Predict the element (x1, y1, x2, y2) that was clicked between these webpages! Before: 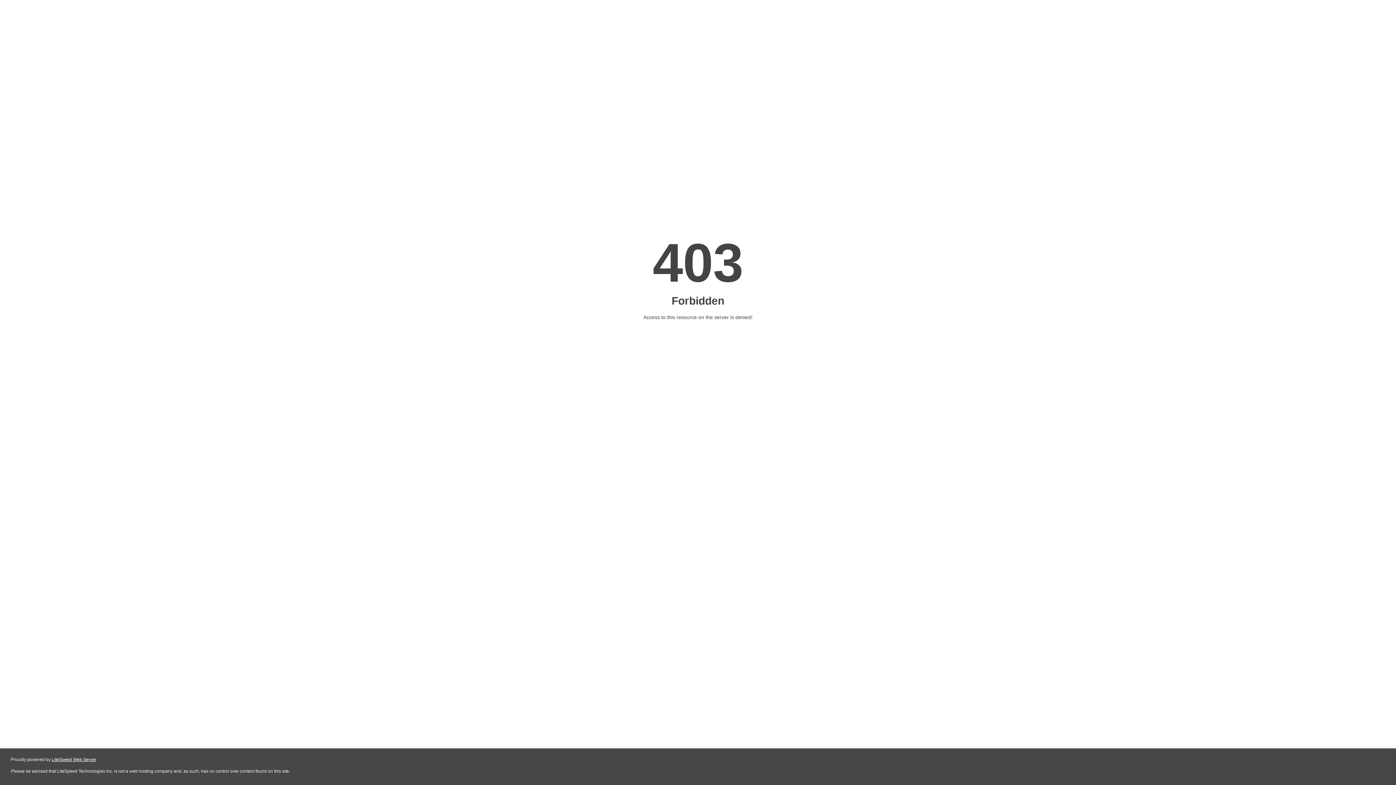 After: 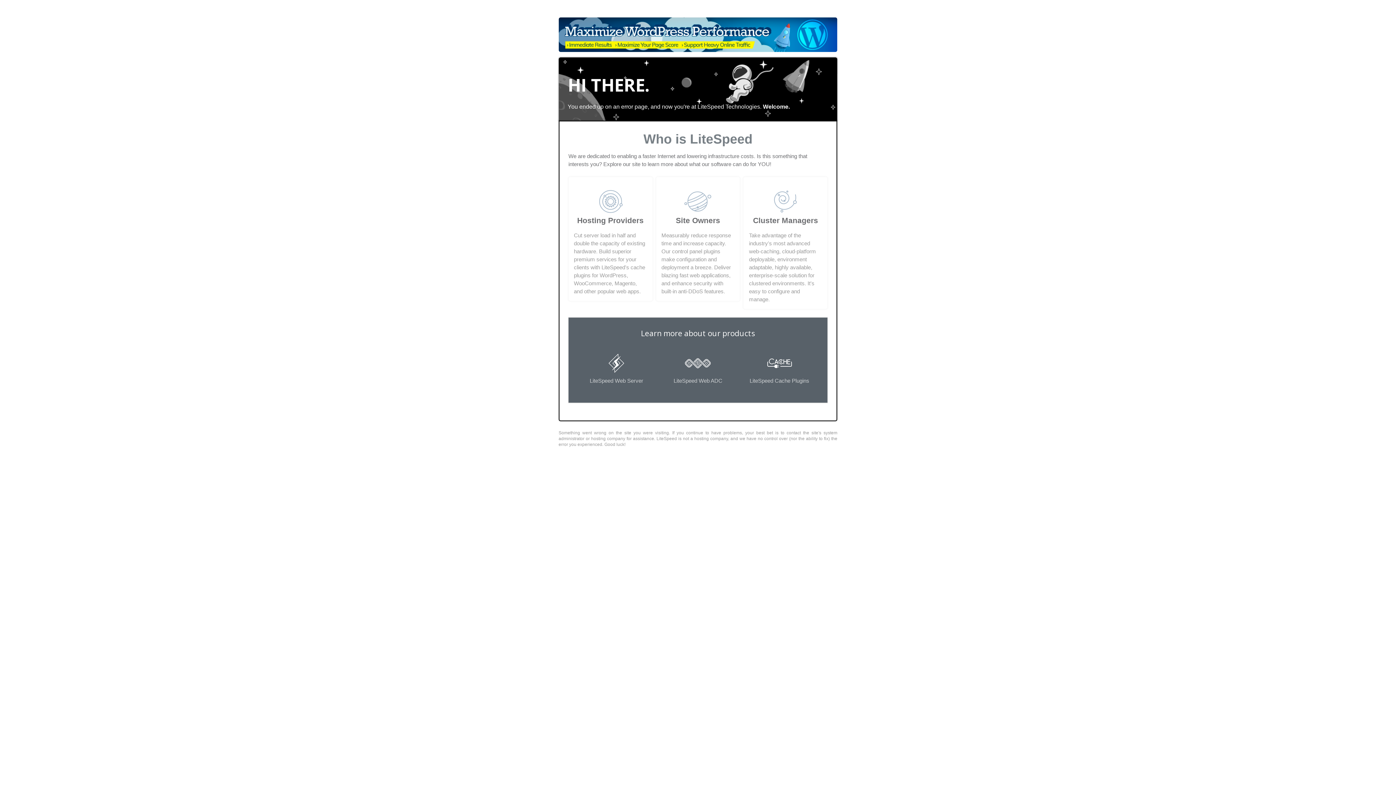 Action: label: LiteSpeed Web Server bbox: (51, 757, 96, 762)